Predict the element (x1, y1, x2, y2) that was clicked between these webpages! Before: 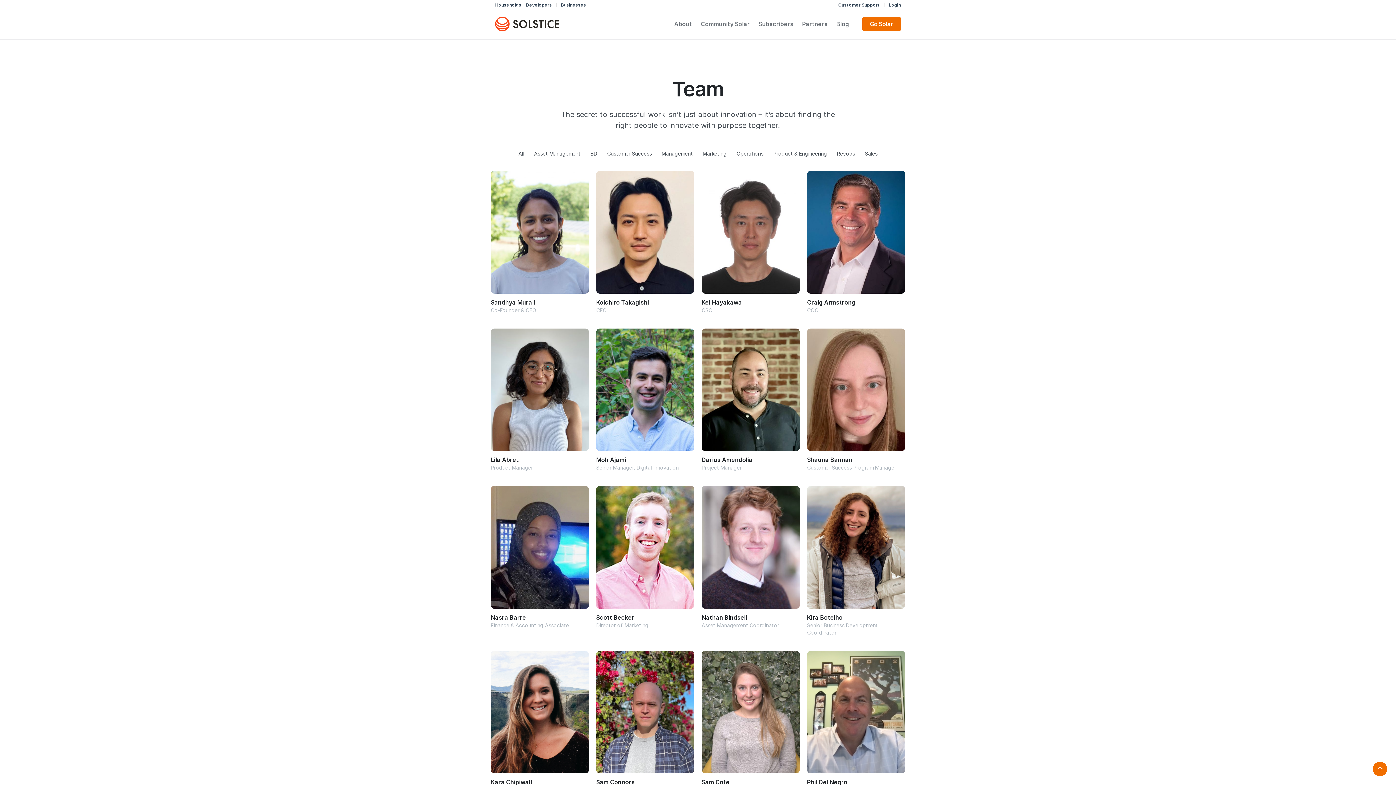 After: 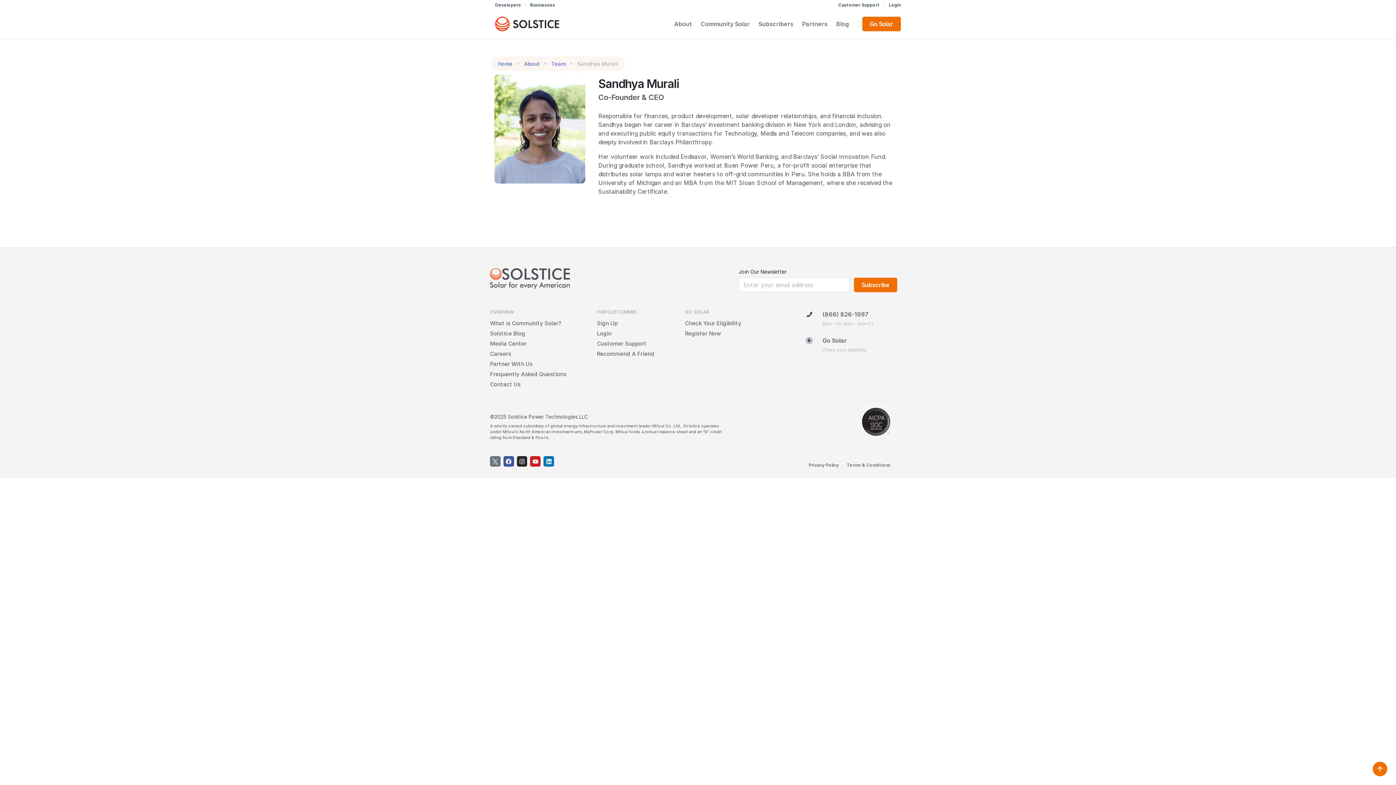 Action: bbox: (490, 170, 589, 293)